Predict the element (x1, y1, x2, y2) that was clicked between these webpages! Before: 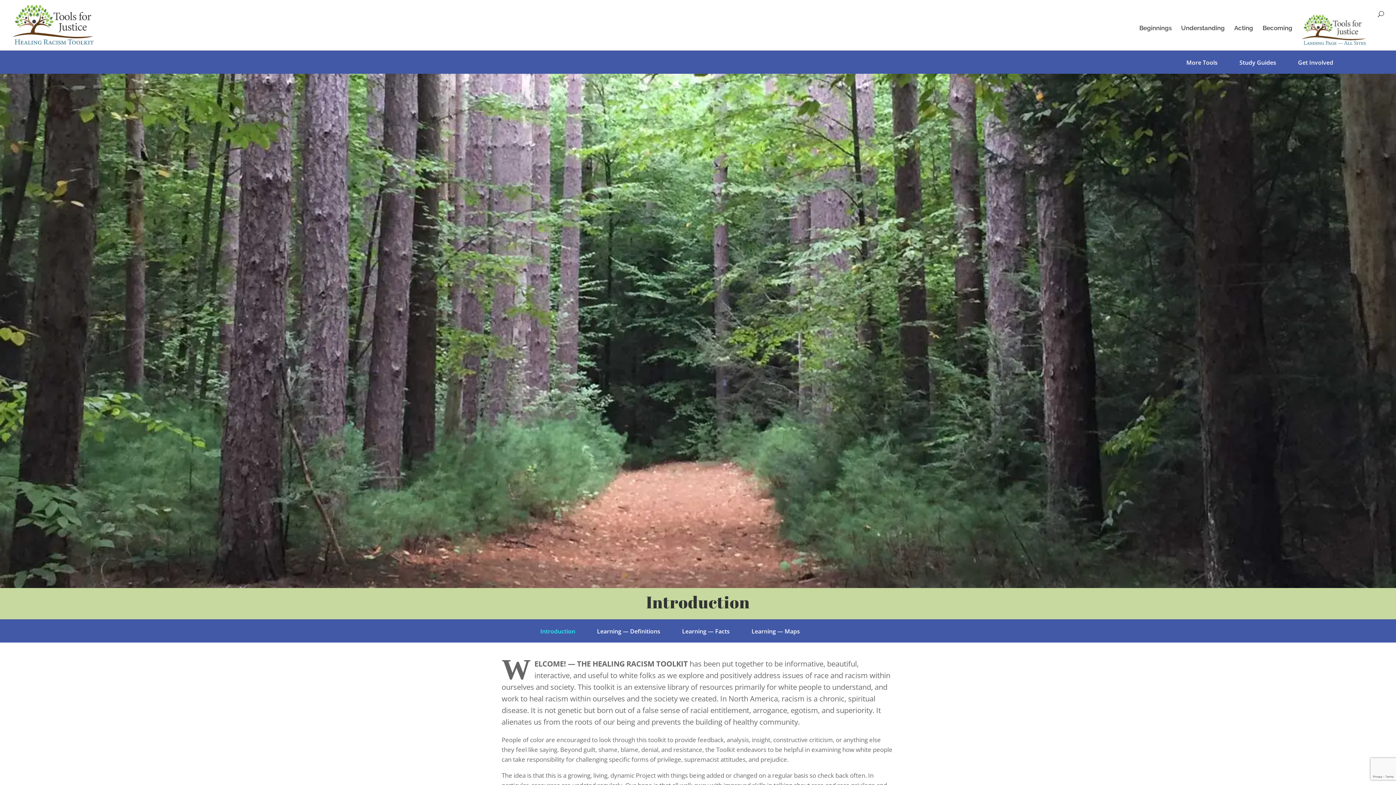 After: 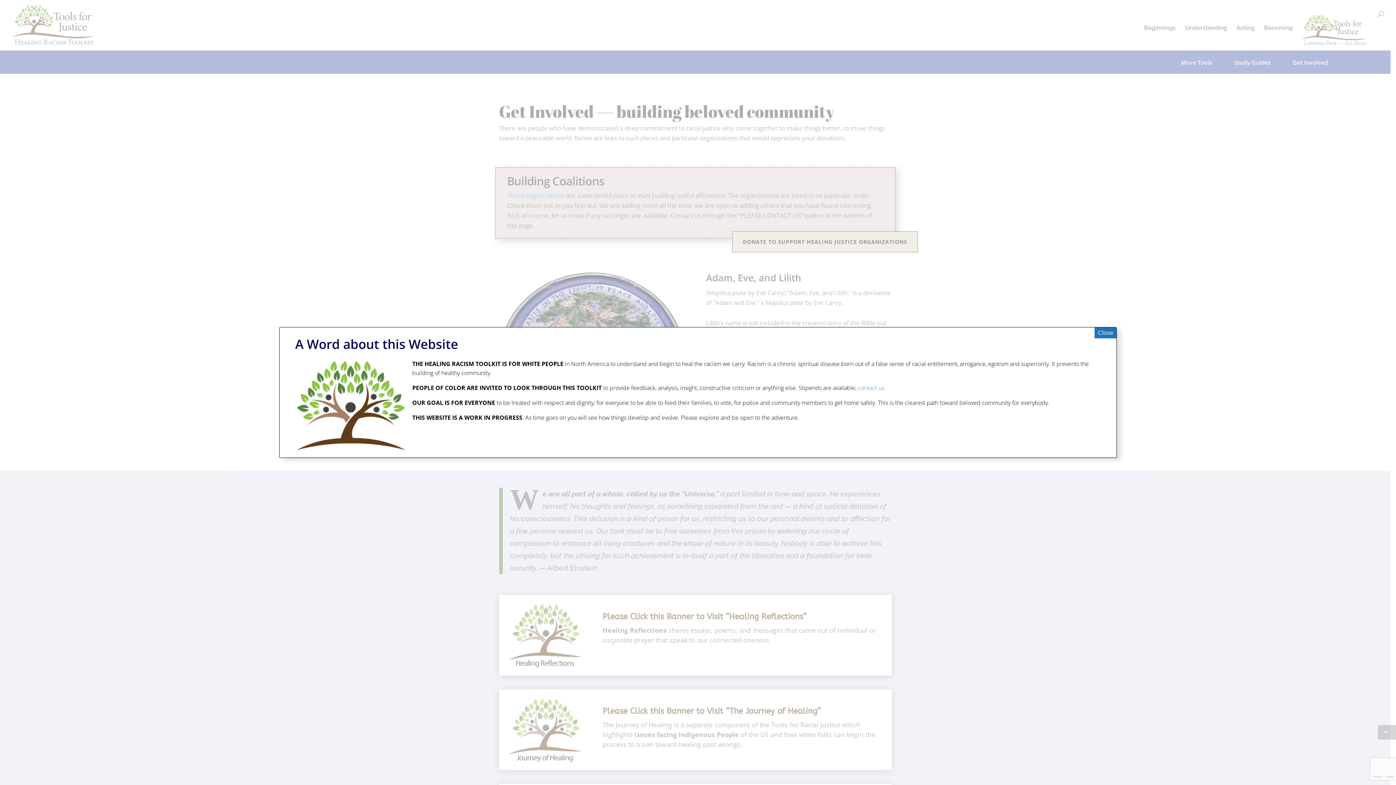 Action: label: Get Involved bbox: (1298, 62, 1333, 73)